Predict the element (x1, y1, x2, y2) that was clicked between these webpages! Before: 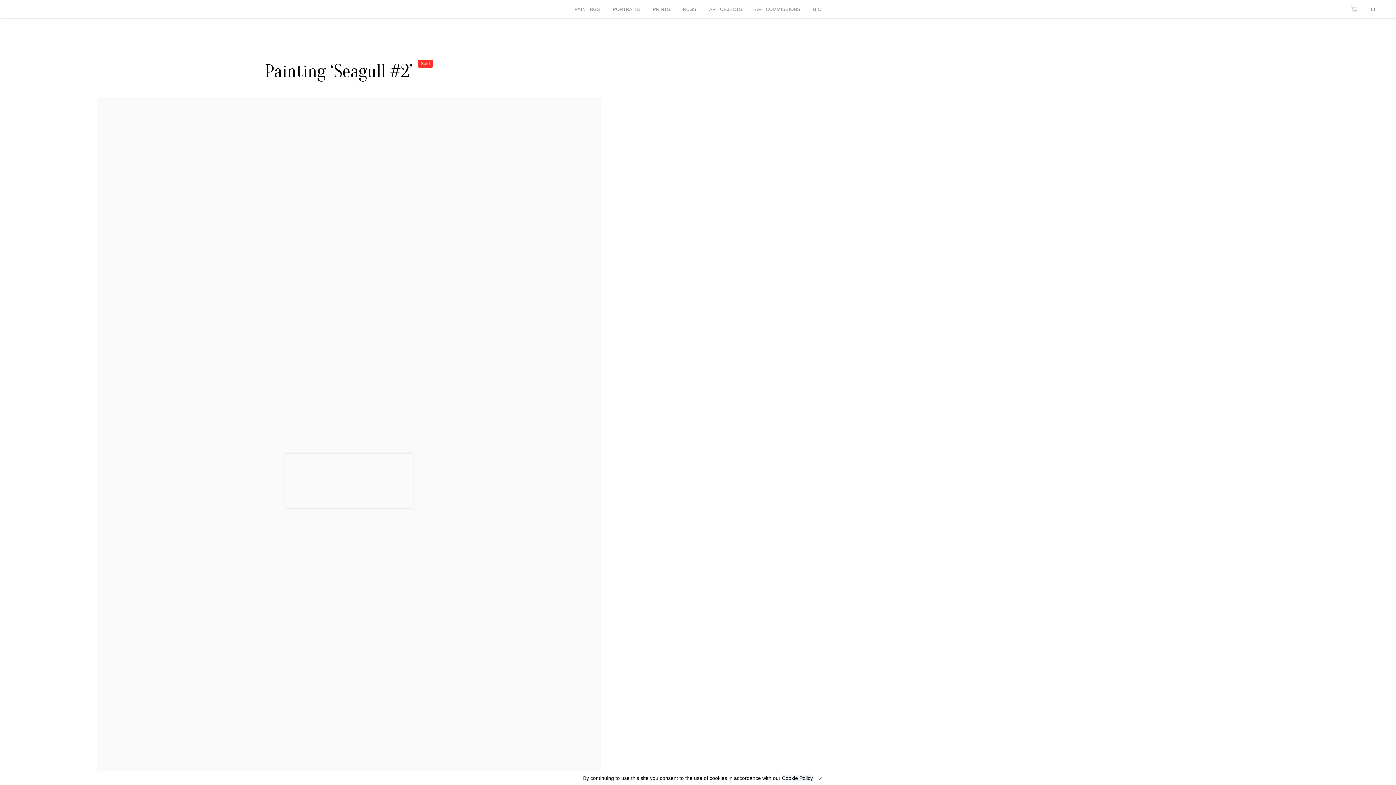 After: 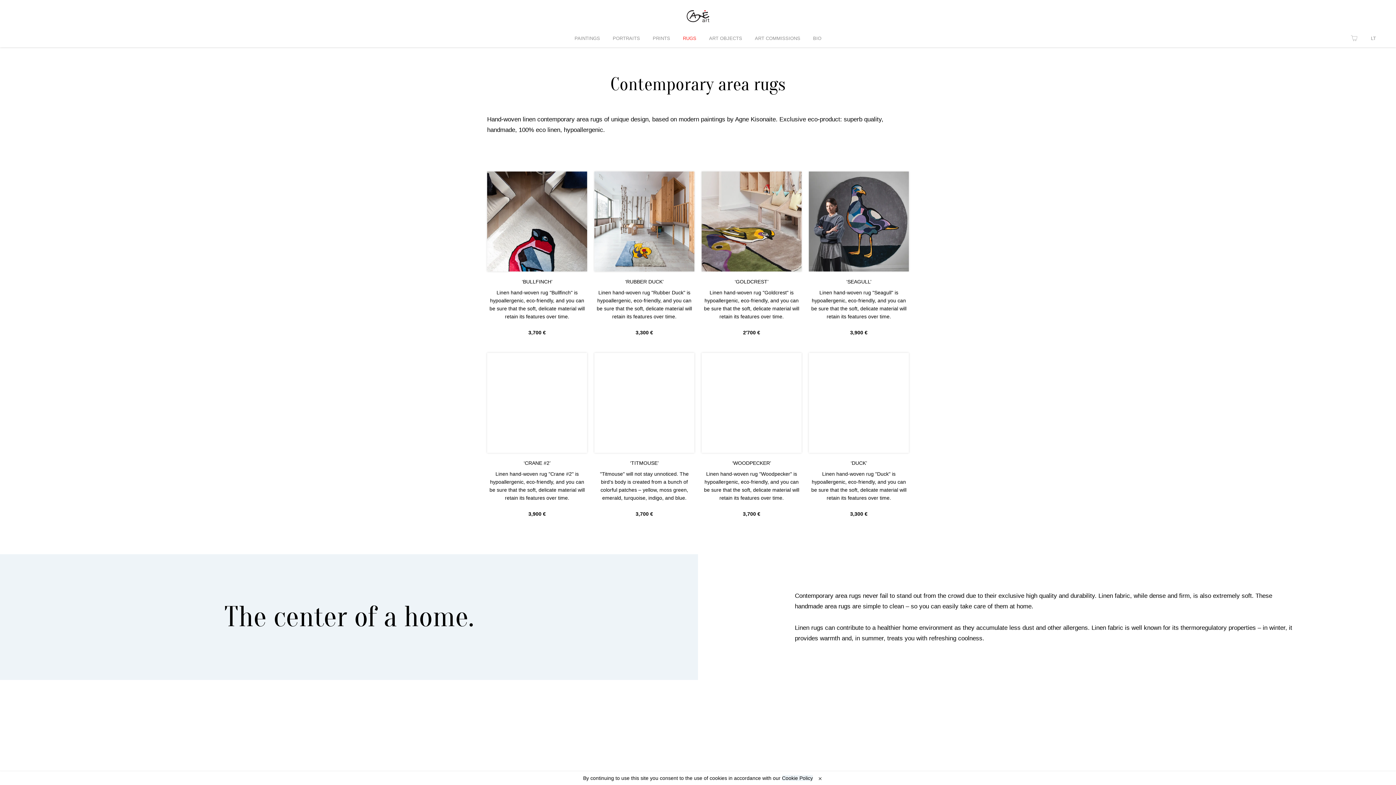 Action: label: RUGS bbox: (681, 4, 698, 14)